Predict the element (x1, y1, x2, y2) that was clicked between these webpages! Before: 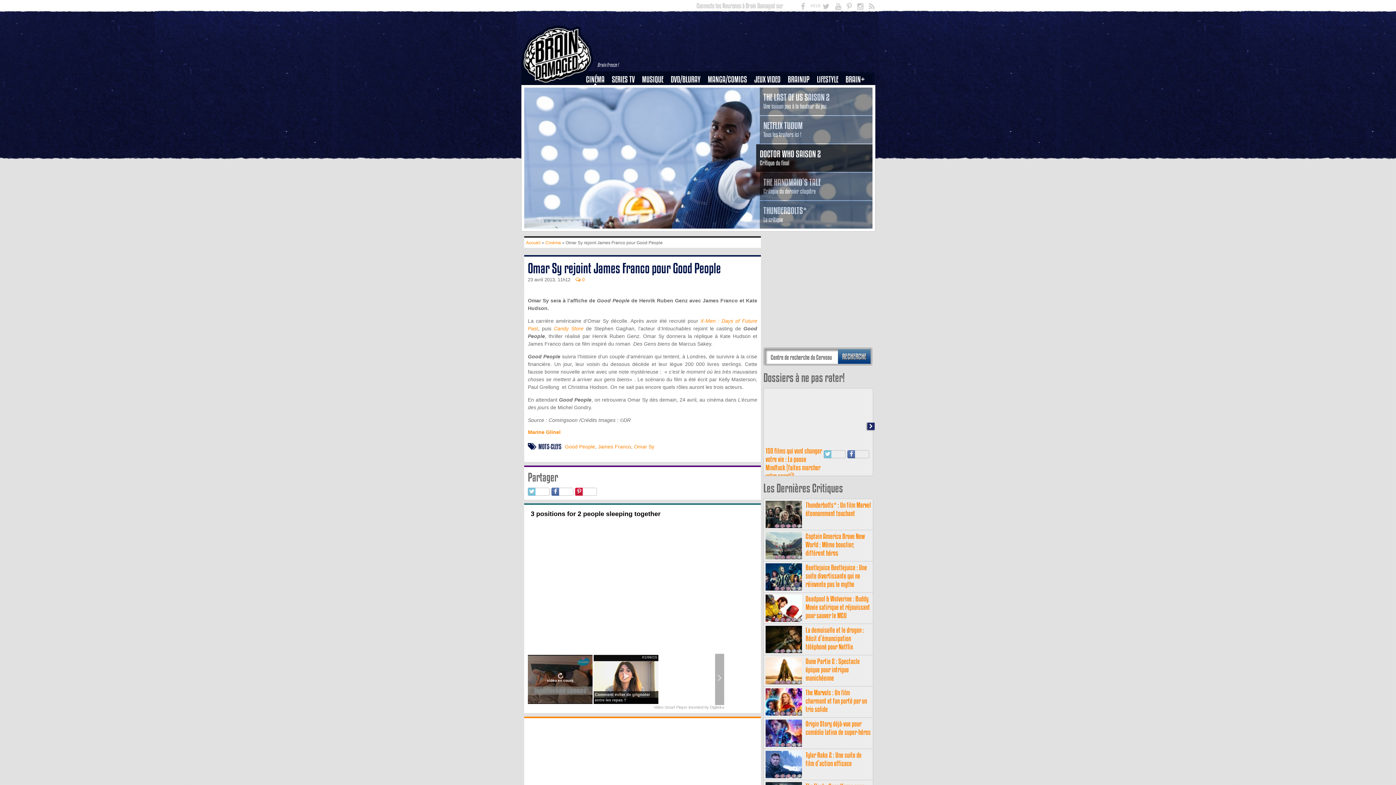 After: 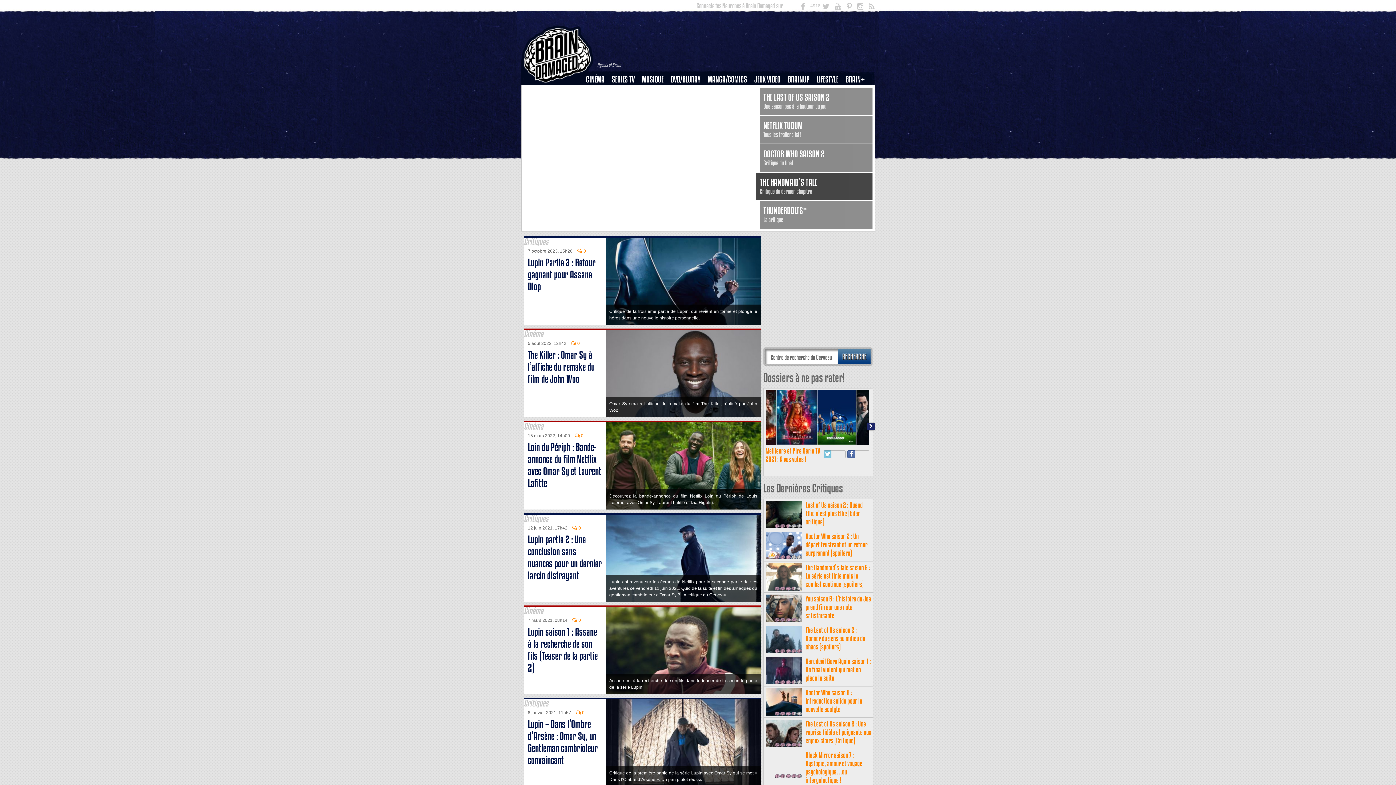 Action: bbox: (634, 443, 654, 449) label: Omar Sy